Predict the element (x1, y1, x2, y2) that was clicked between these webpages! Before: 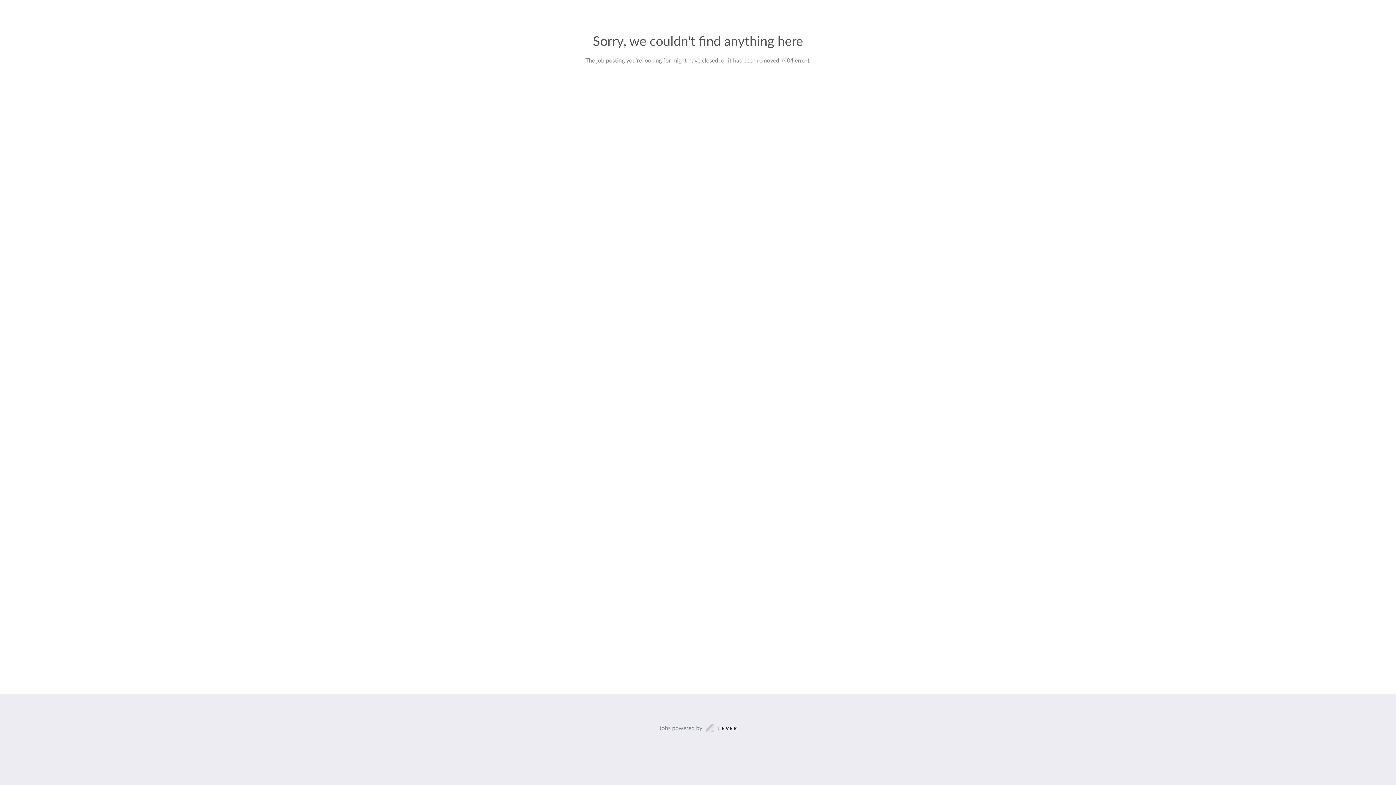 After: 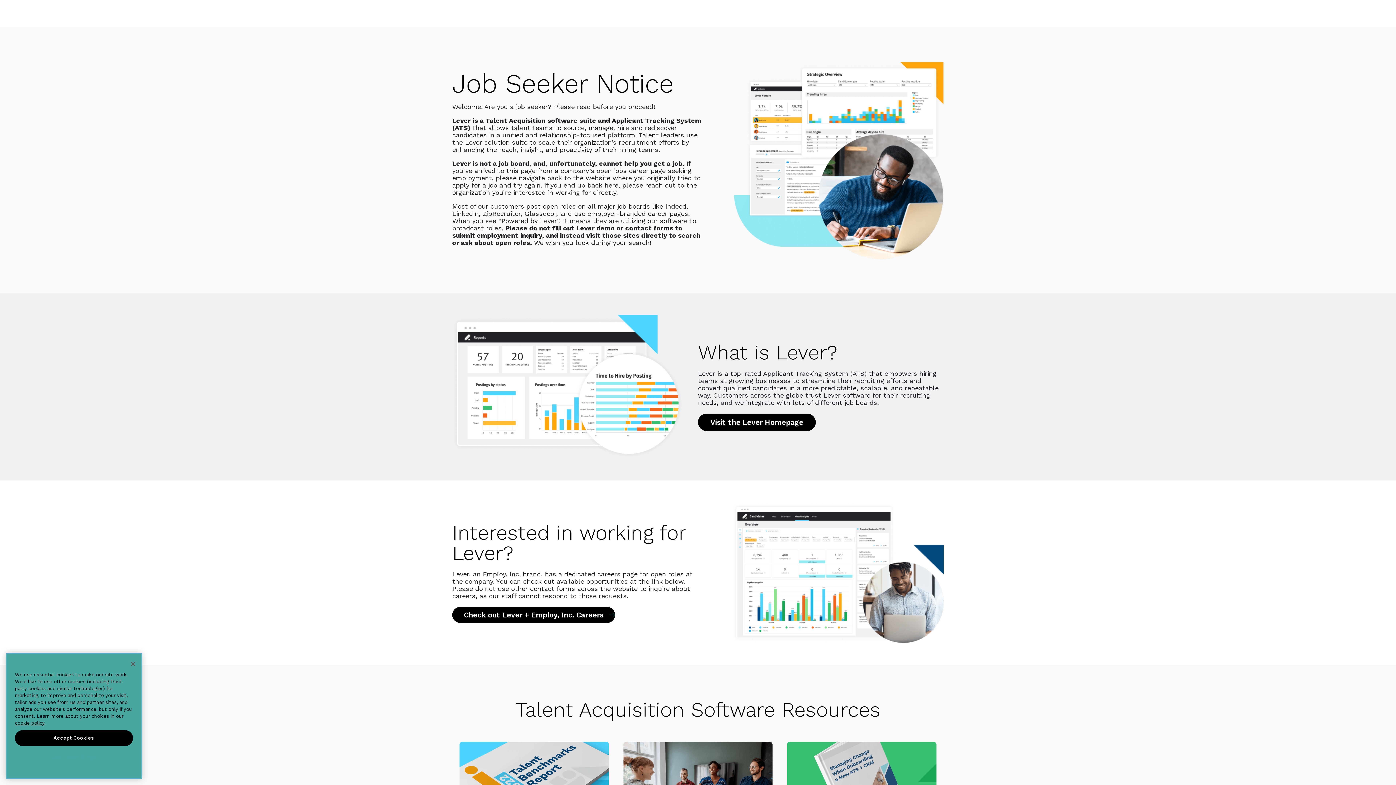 Action: bbox: (659, 723, 737, 733) label: Jobs powered by